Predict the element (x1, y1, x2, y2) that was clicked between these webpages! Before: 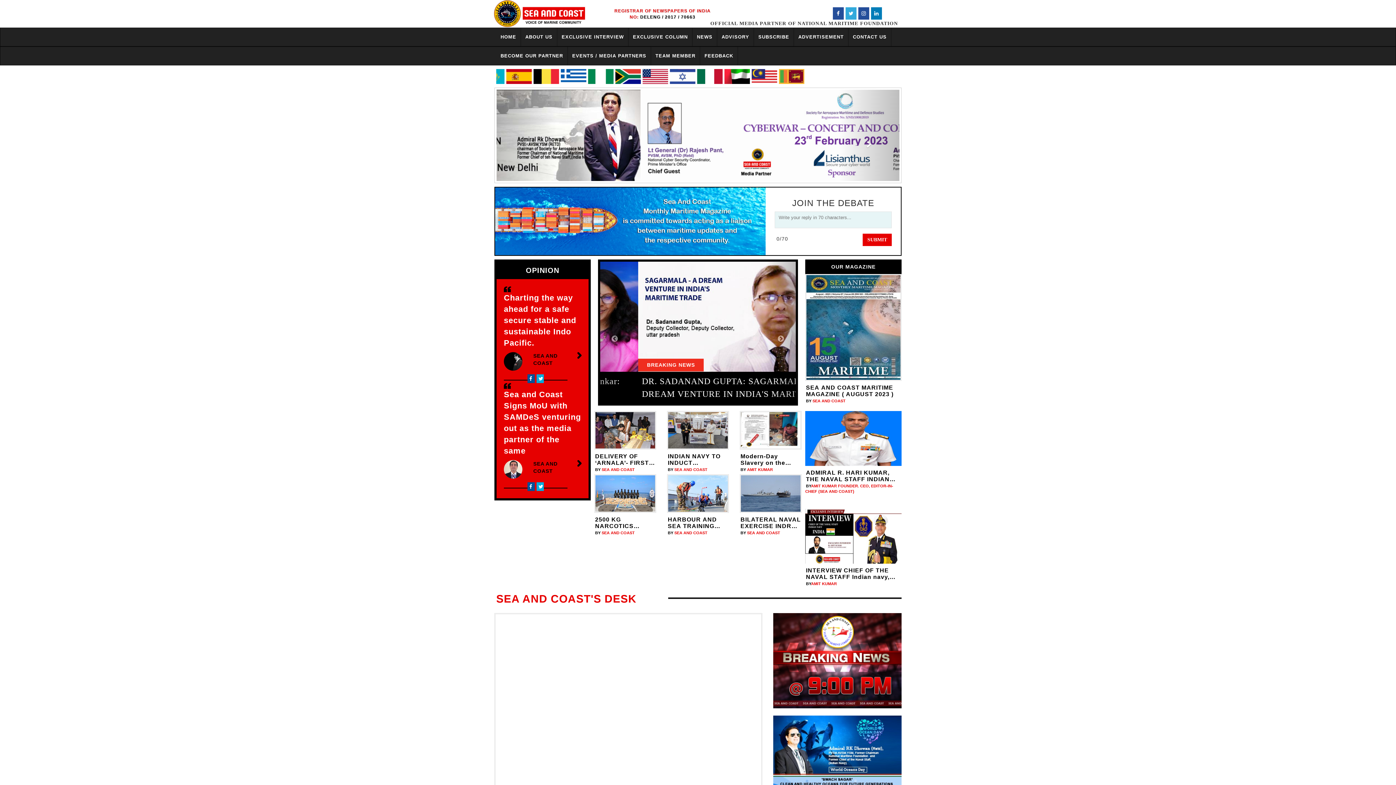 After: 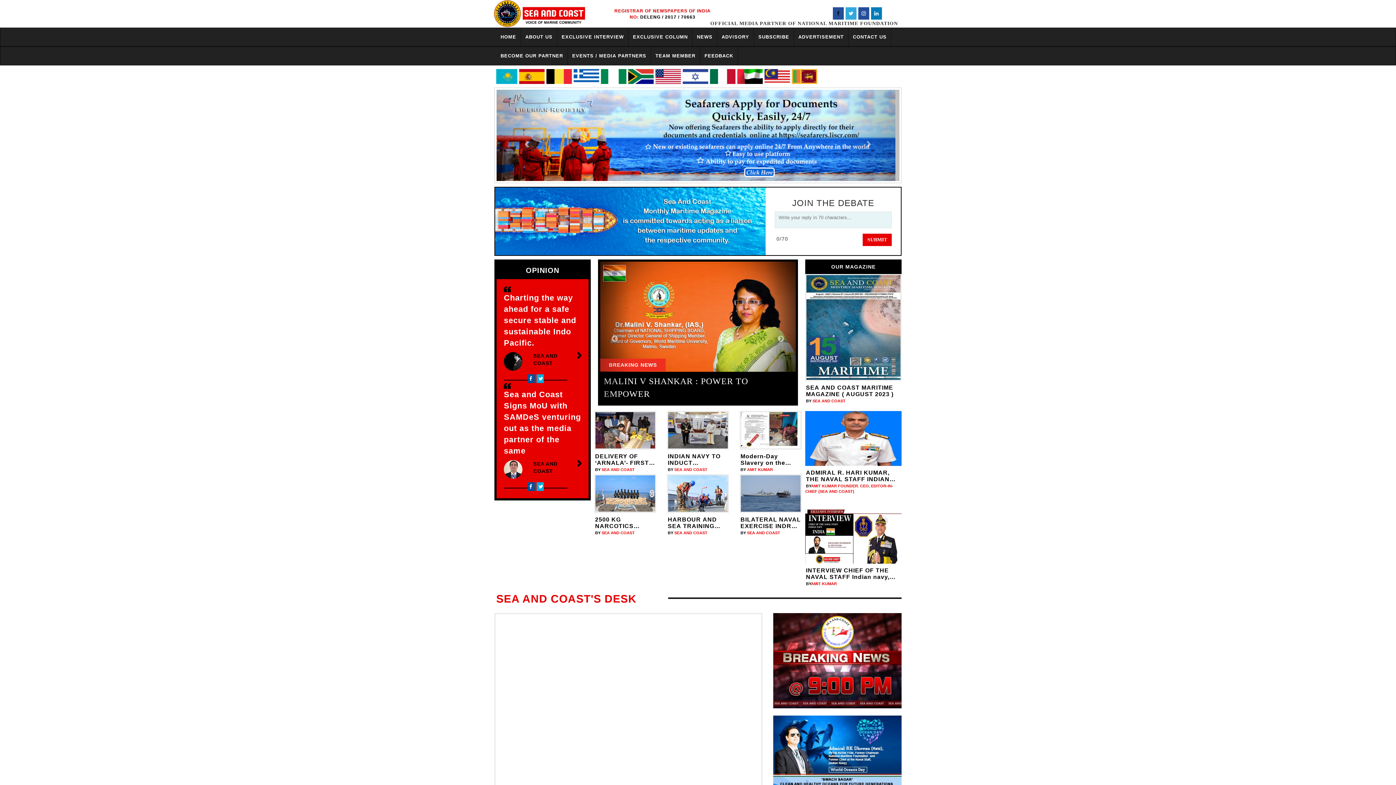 Action: bbox: (833, 10, 844, 16)